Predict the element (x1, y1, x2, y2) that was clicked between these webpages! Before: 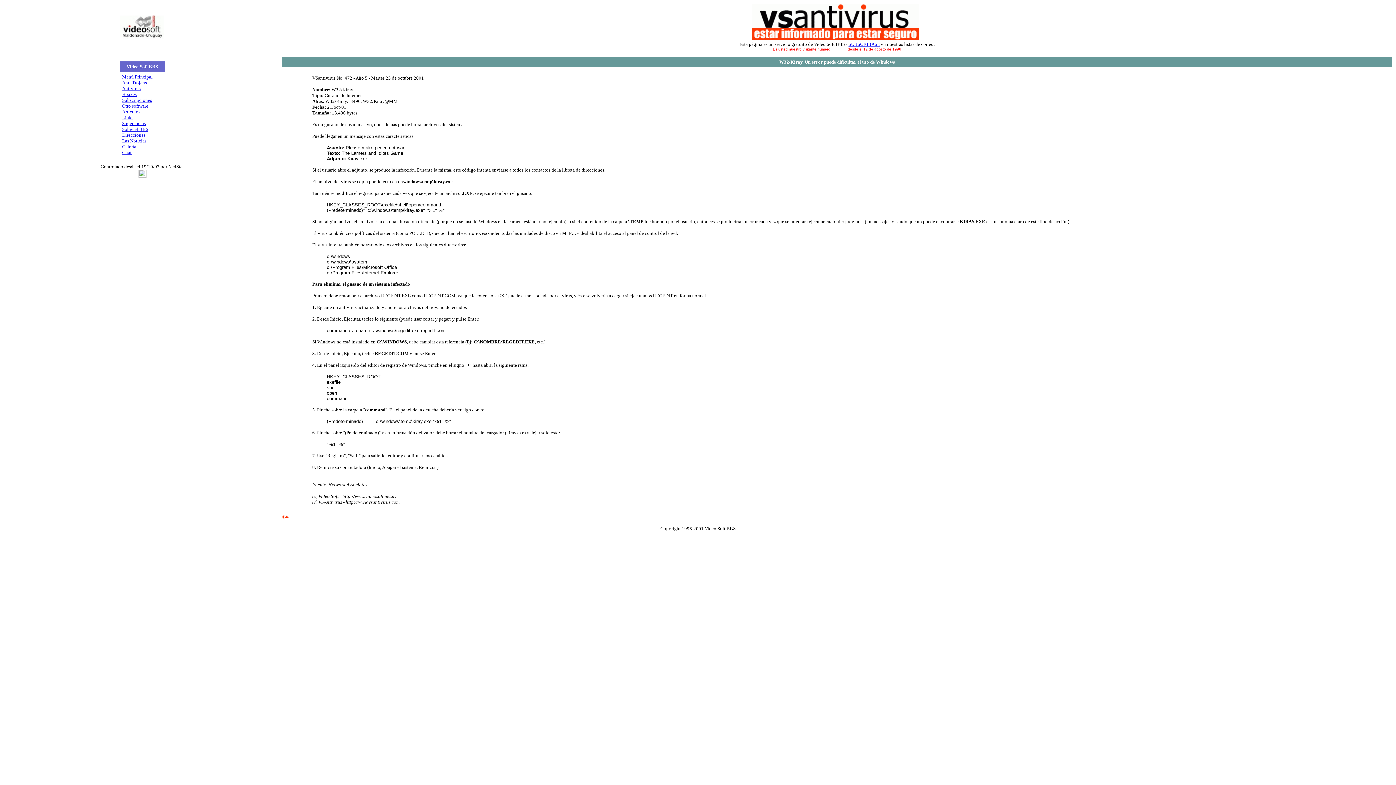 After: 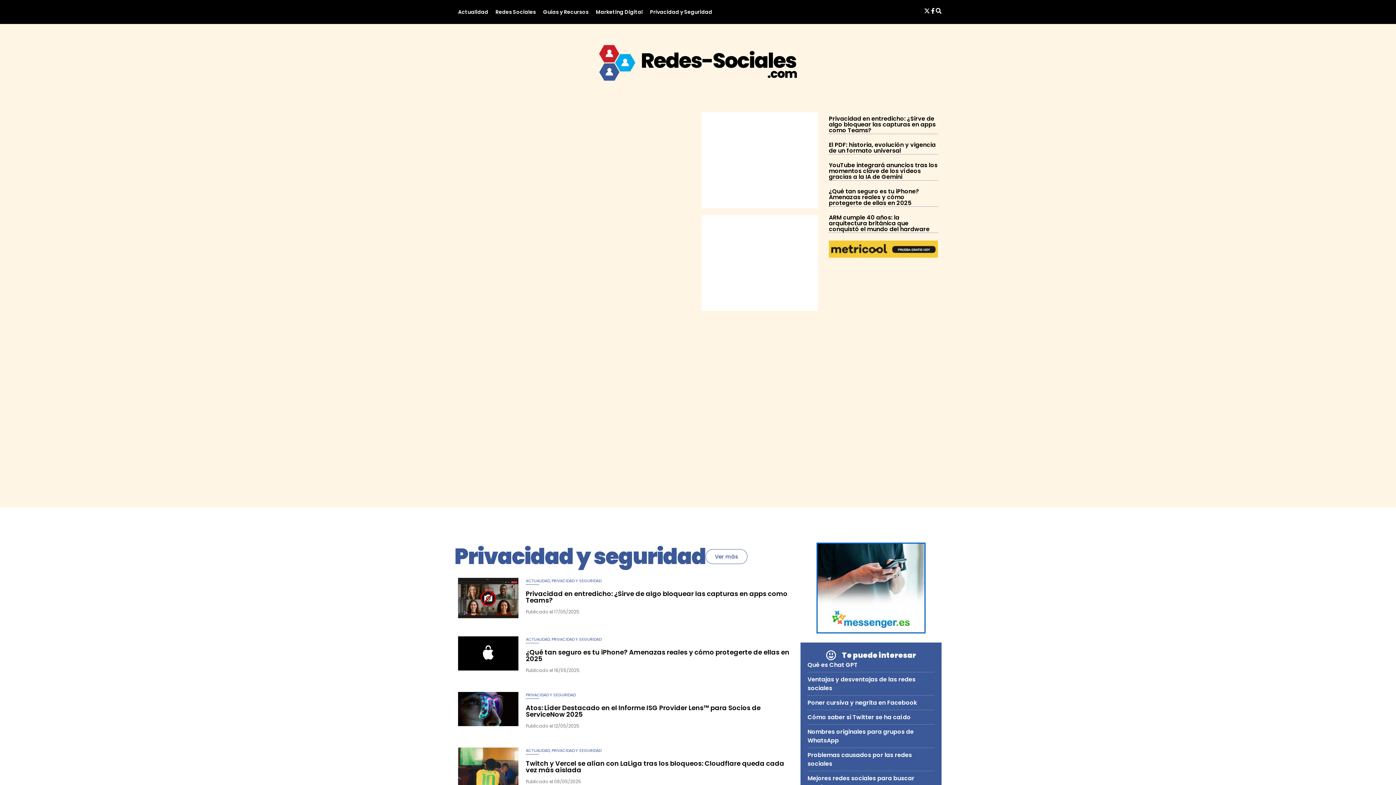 Action: label: Las Noticias bbox: (122, 137, 146, 143)